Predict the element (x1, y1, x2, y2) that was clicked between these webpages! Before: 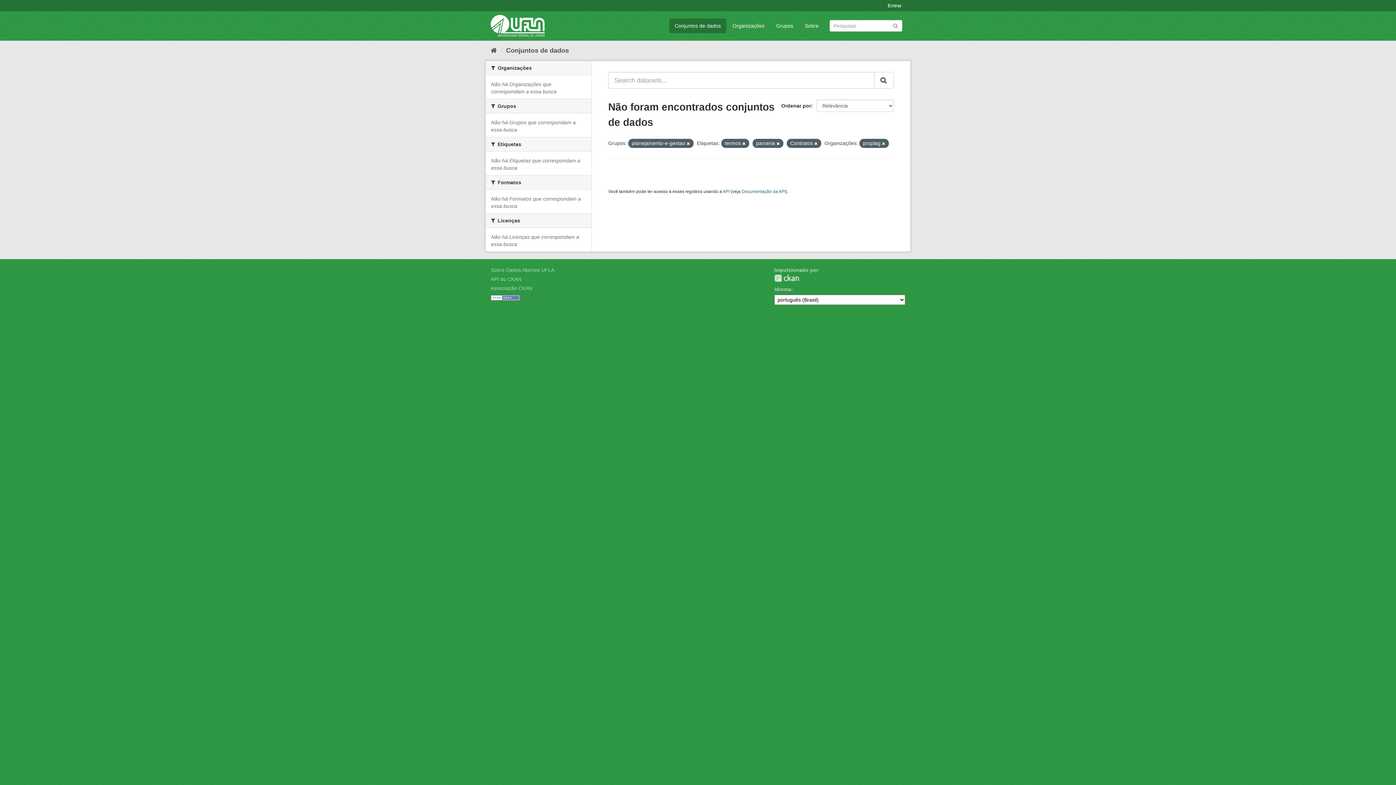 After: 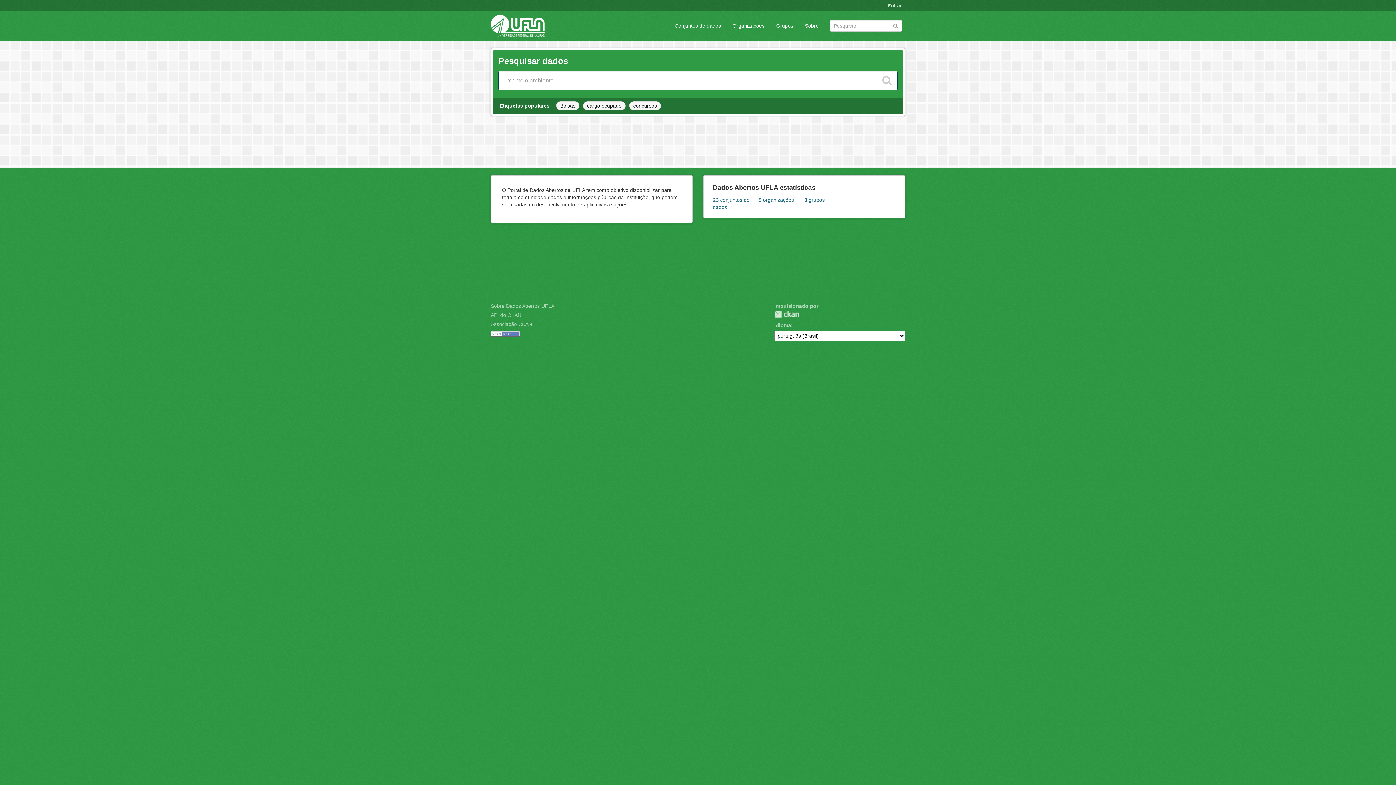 Action: bbox: (490, 46, 497, 54) label: Início